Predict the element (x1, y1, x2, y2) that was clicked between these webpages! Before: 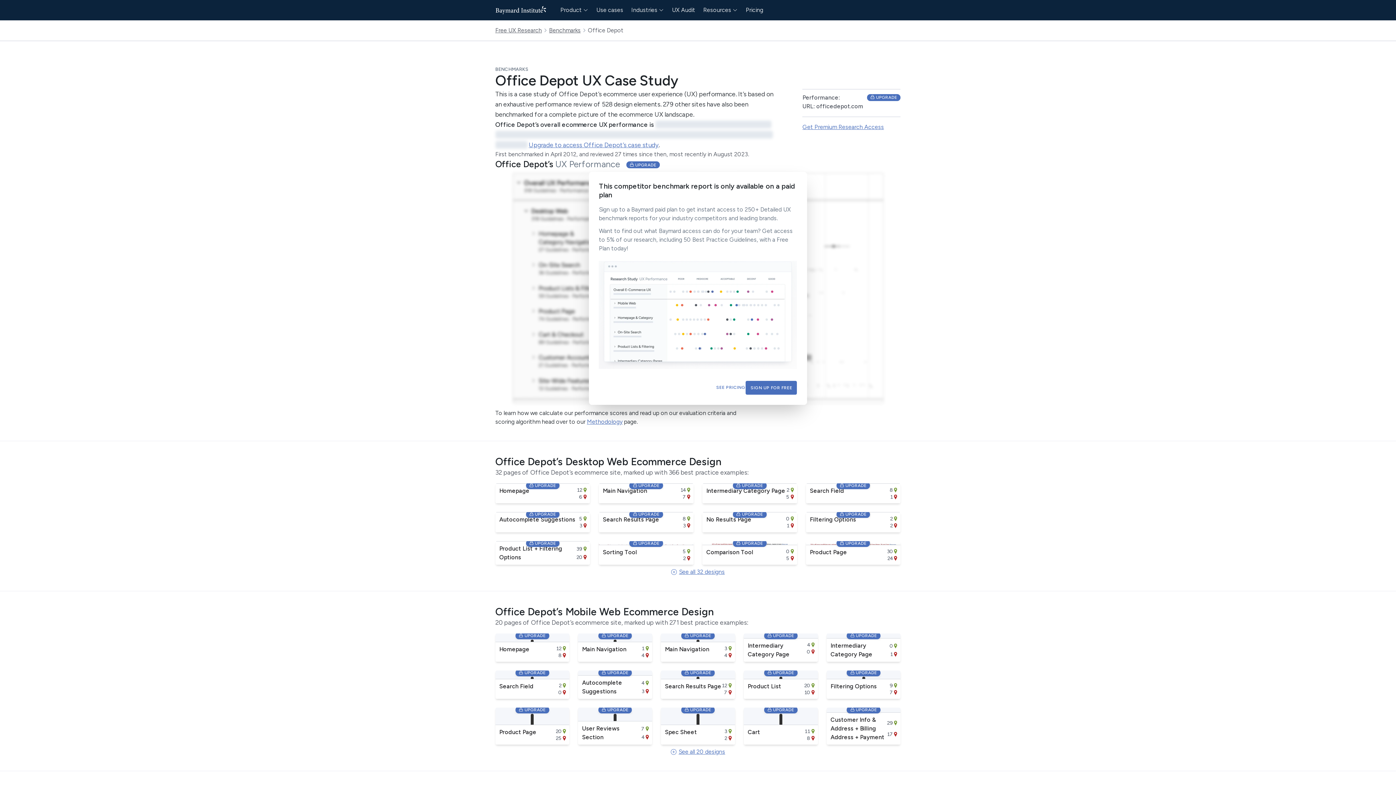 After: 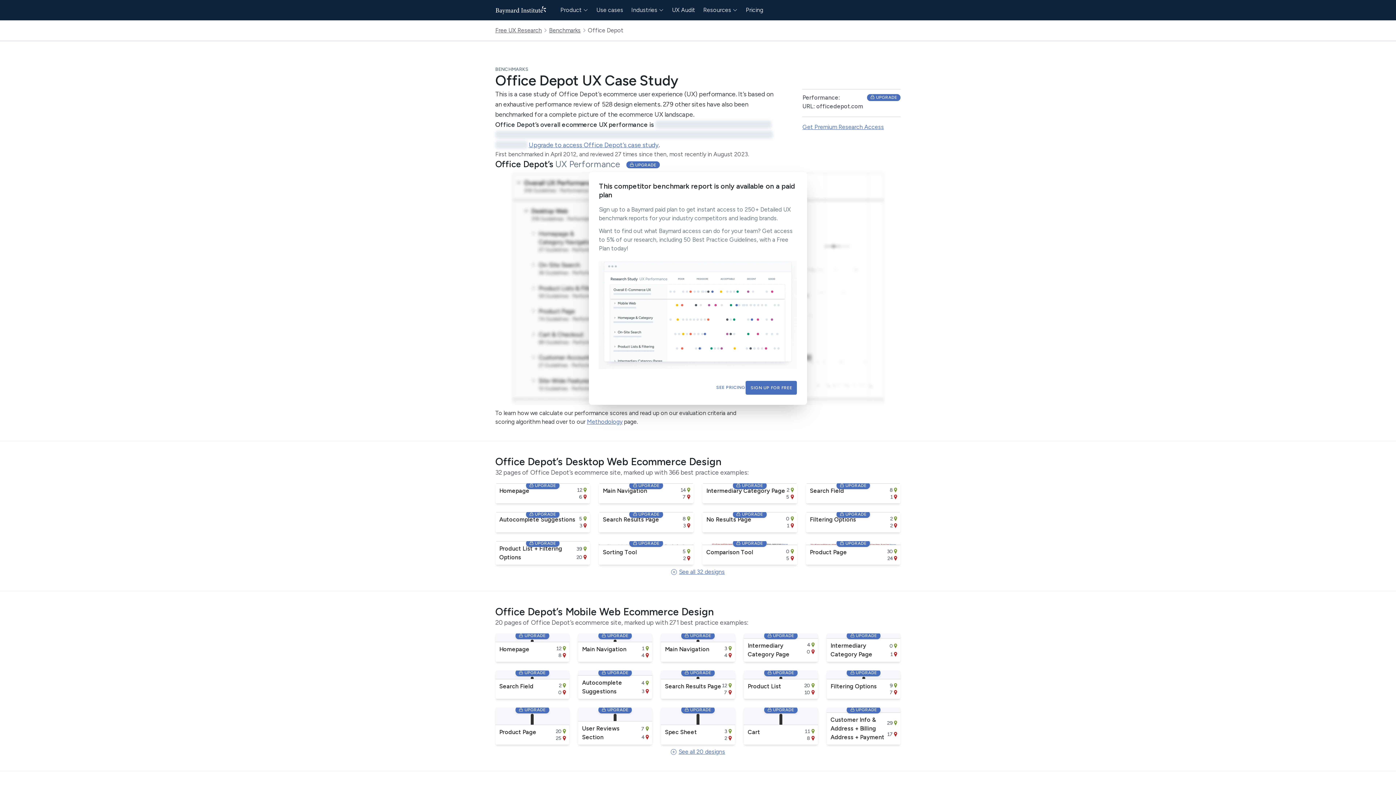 Action: label:  UPGRADE
Product List + Filtering Options
39
20 bbox: (495, 541, 590, 565)